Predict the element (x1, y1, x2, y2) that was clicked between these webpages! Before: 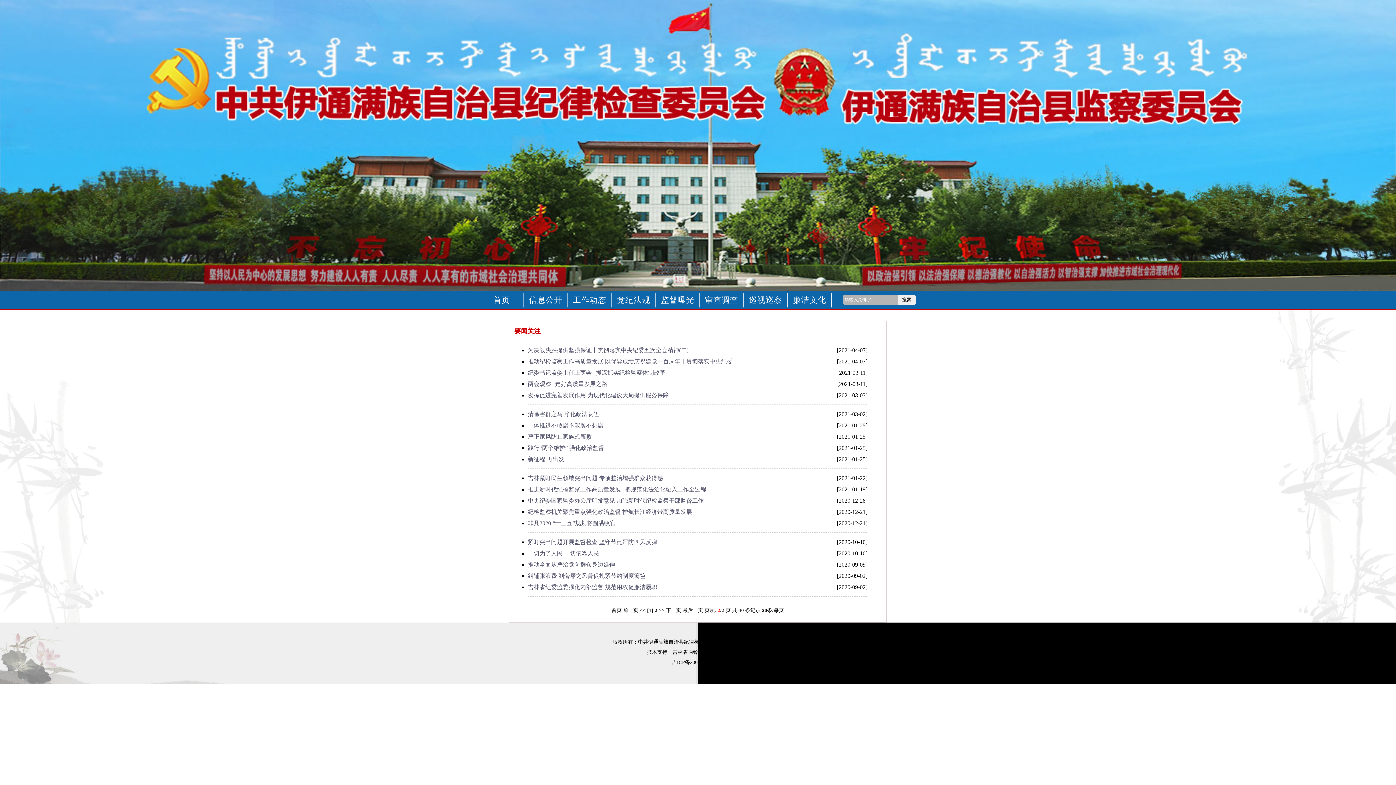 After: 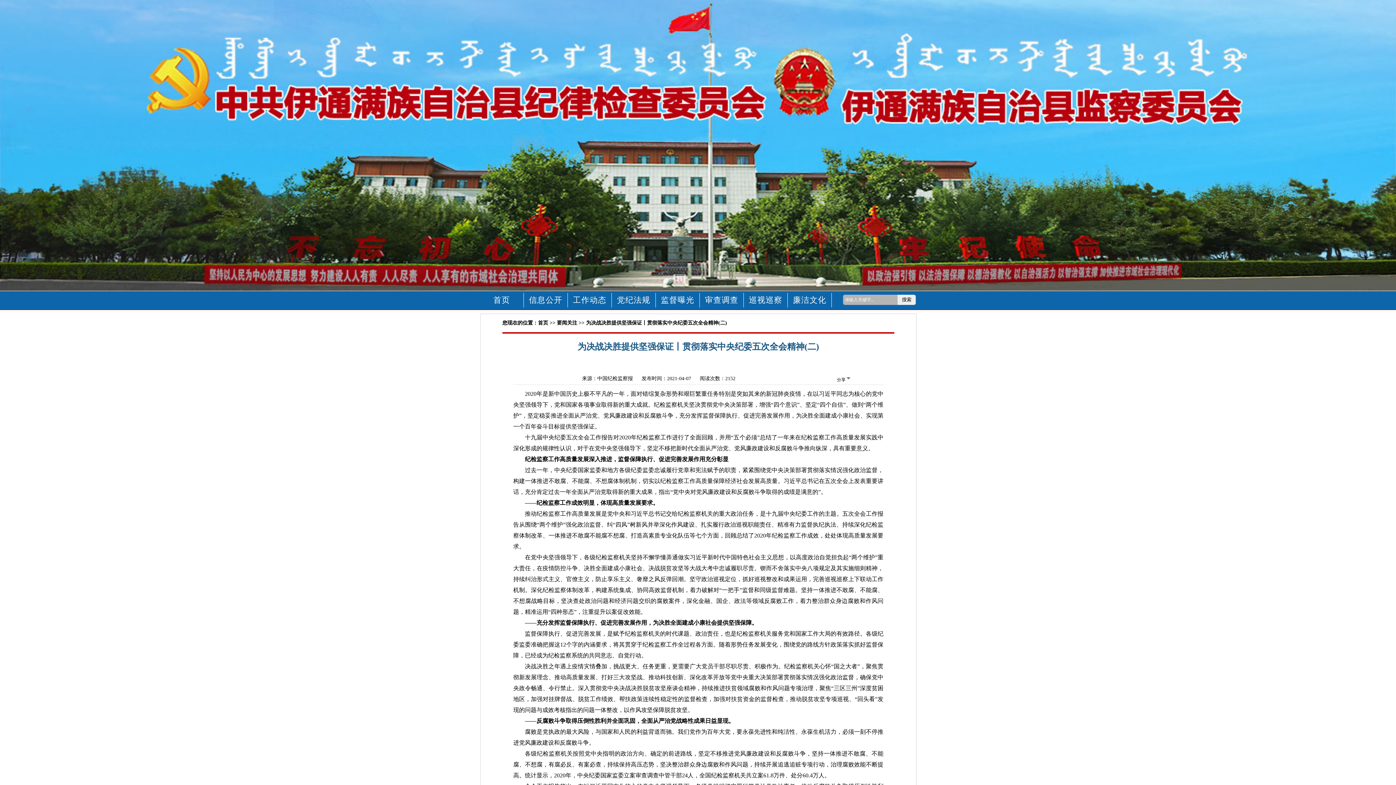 Action: bbox: (527, 347, 688, 353) label: 为决战决胜提供坚强保证丨贯彻落实中央纪委五次全会精神(二)